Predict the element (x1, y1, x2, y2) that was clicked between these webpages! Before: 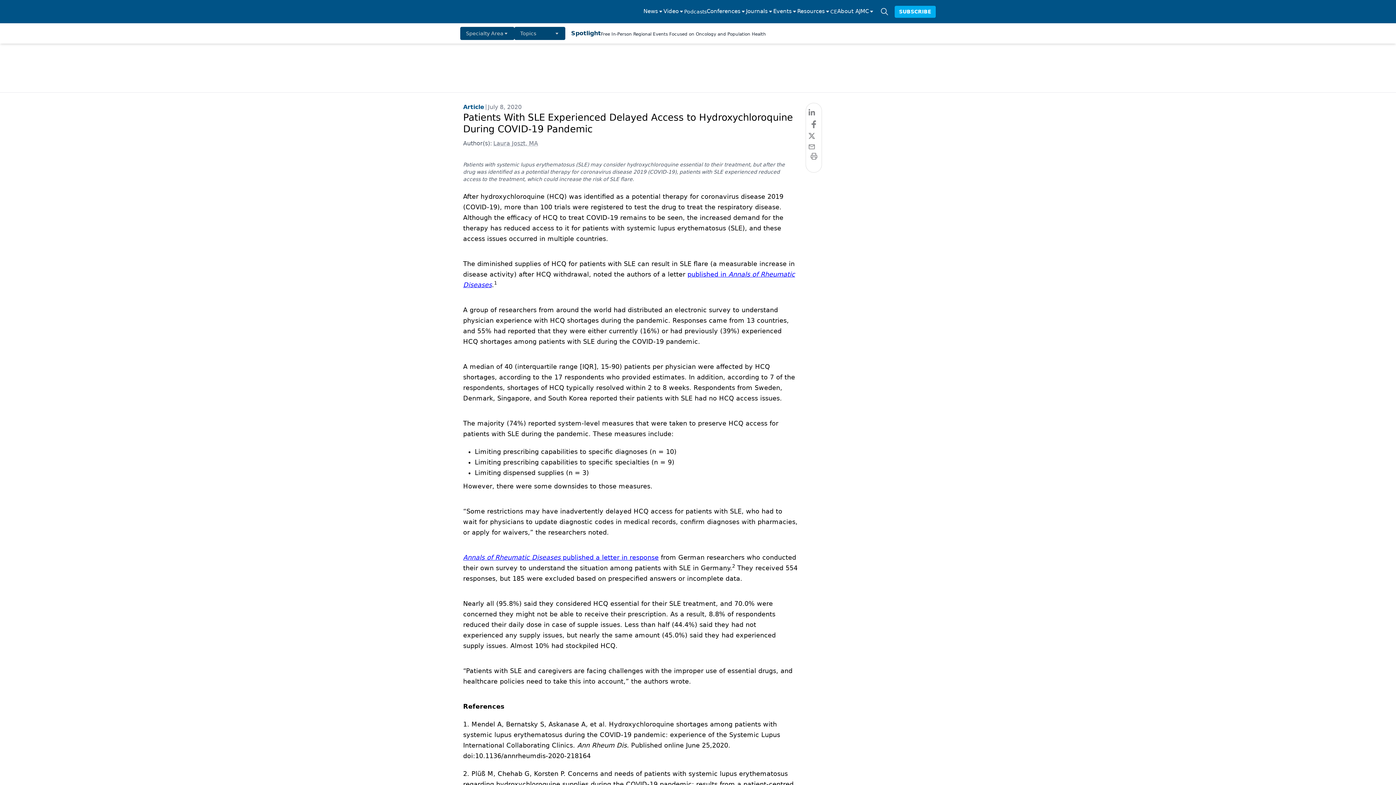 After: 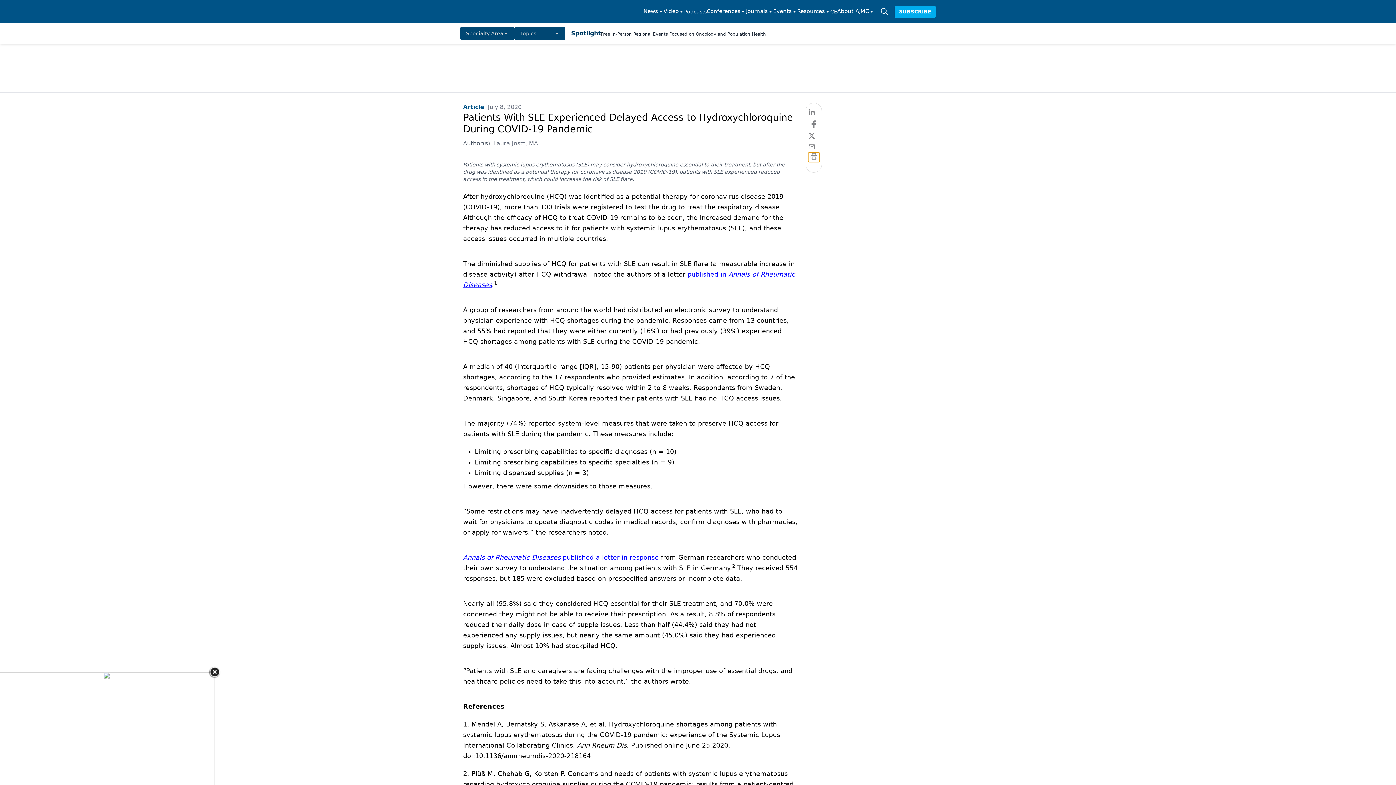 Action: bbox: (808, 152, 819, 162)